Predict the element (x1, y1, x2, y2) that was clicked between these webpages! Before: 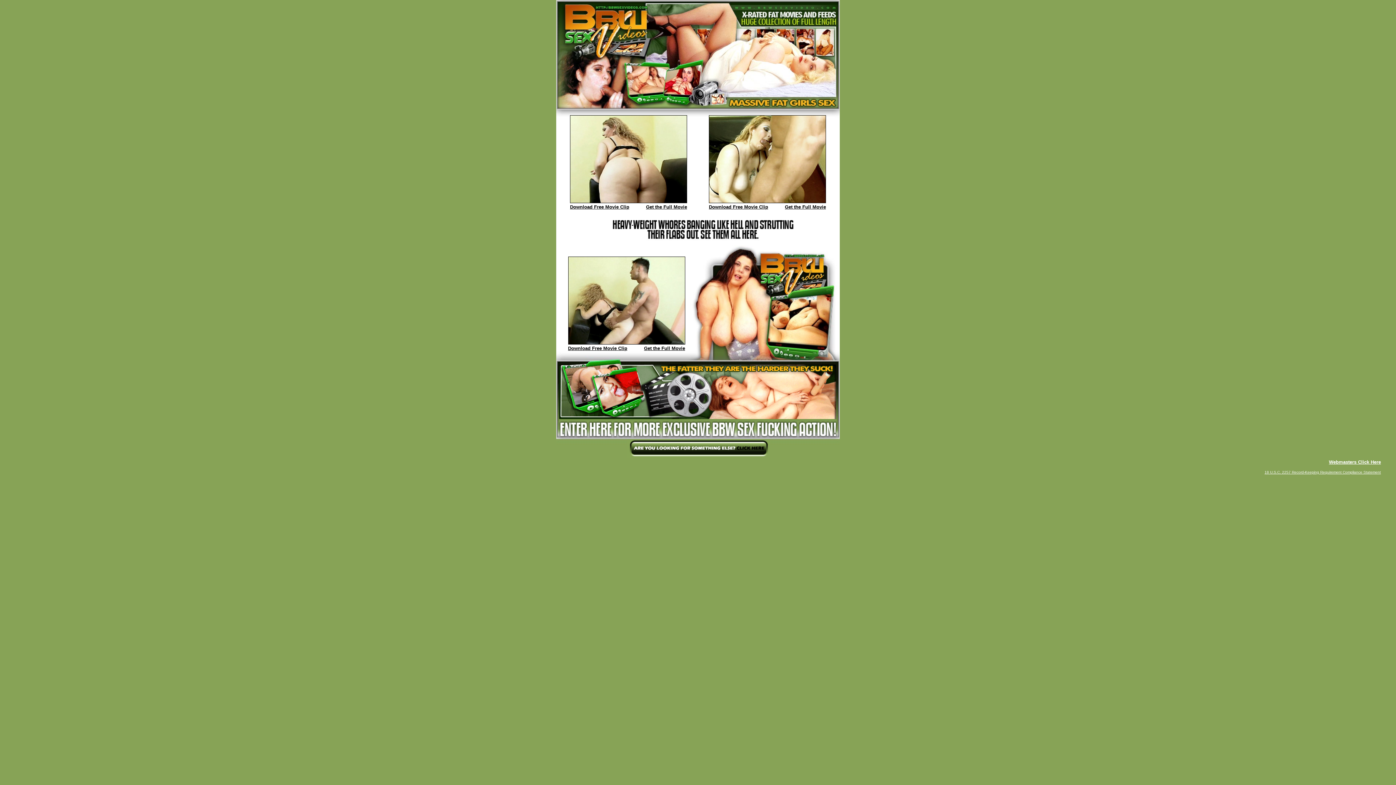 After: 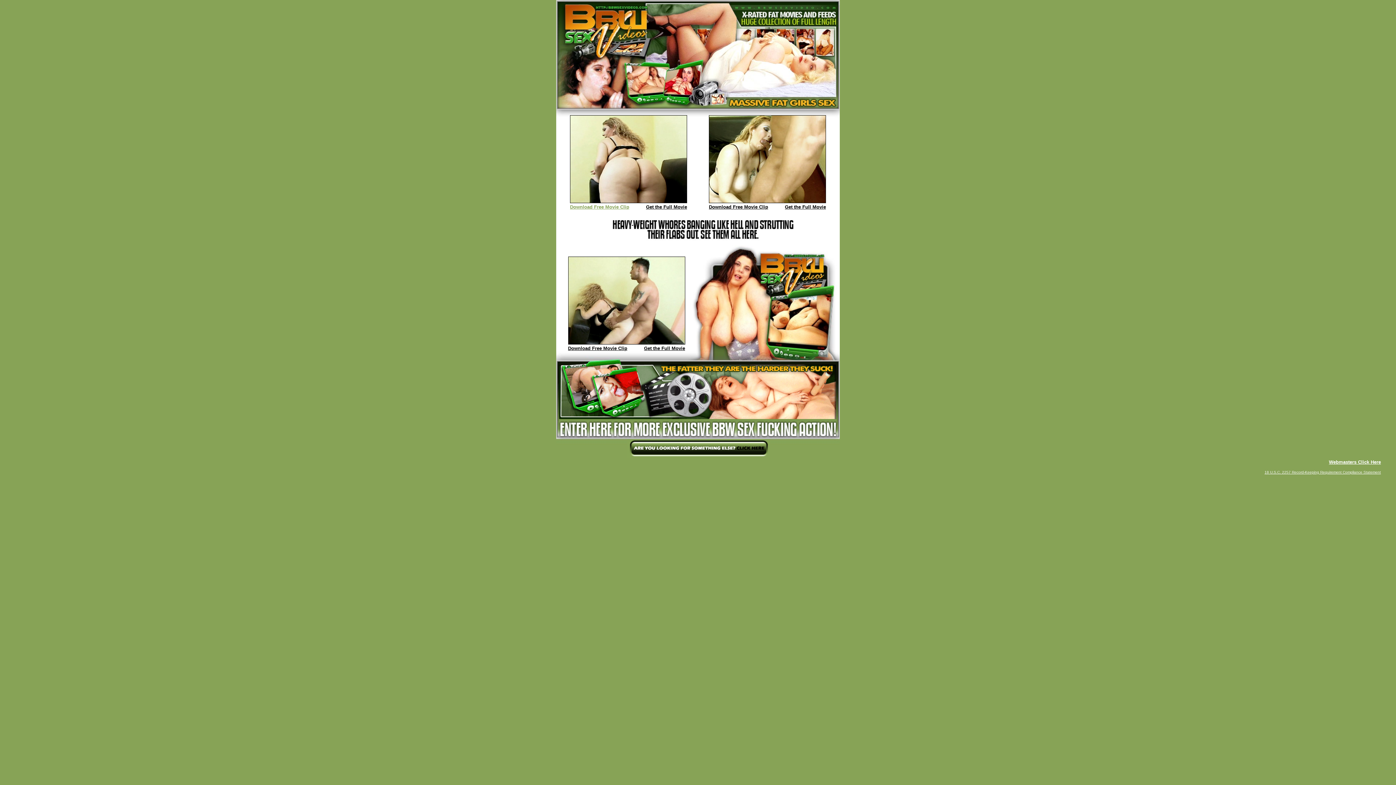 Action: label: Download Free Movie Clip bbox: (570, 203, 629, 209)